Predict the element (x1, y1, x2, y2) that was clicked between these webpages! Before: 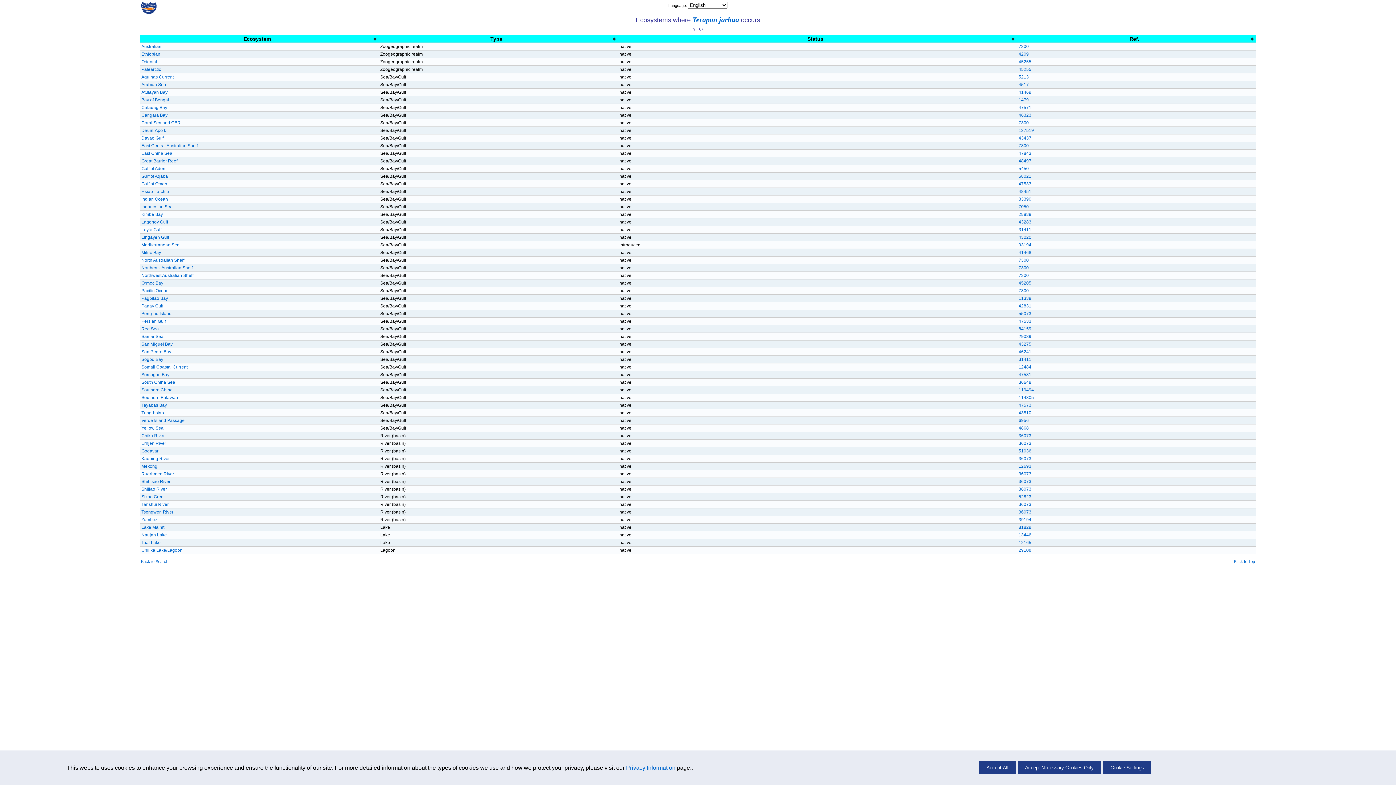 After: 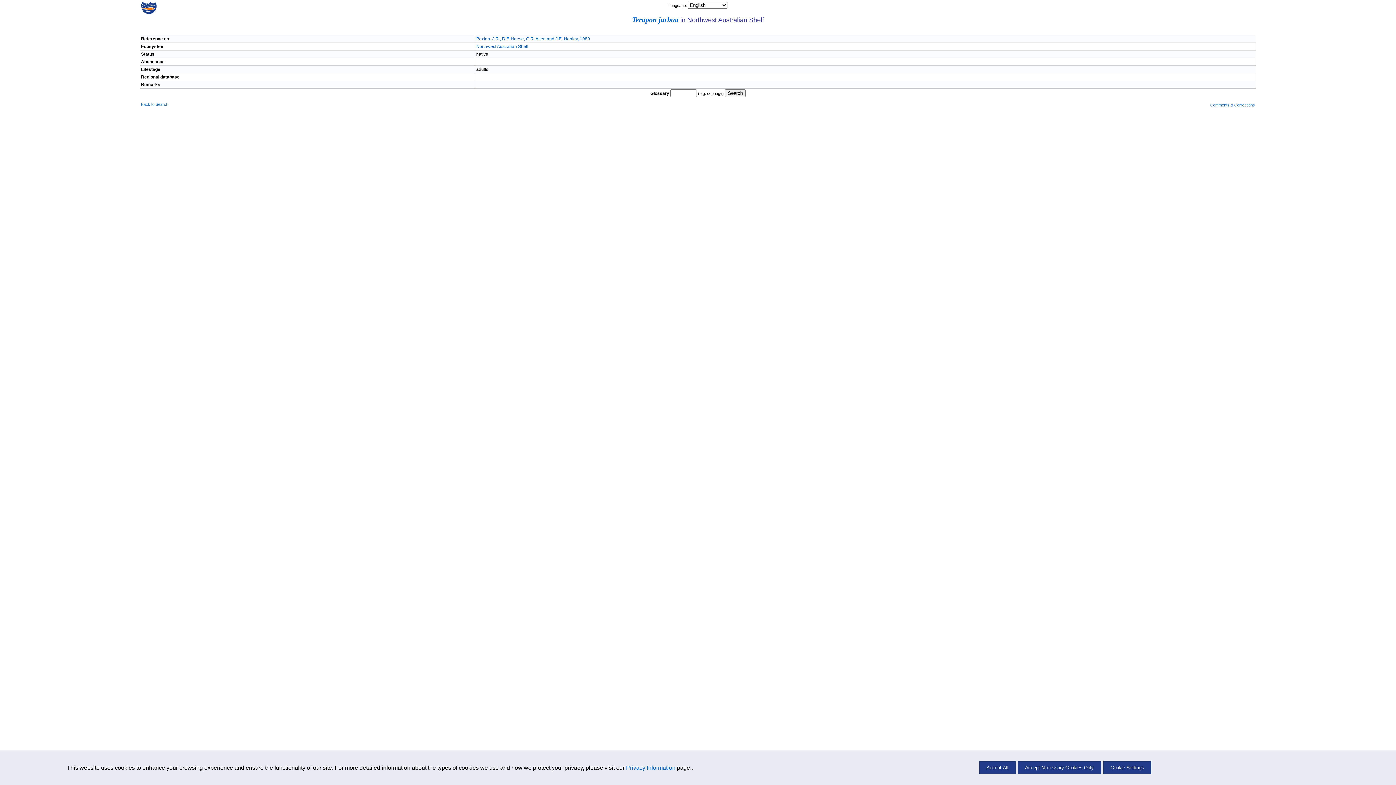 Action: bbox: (141, 273, 193, 278) label: Northwest Australian Shelf